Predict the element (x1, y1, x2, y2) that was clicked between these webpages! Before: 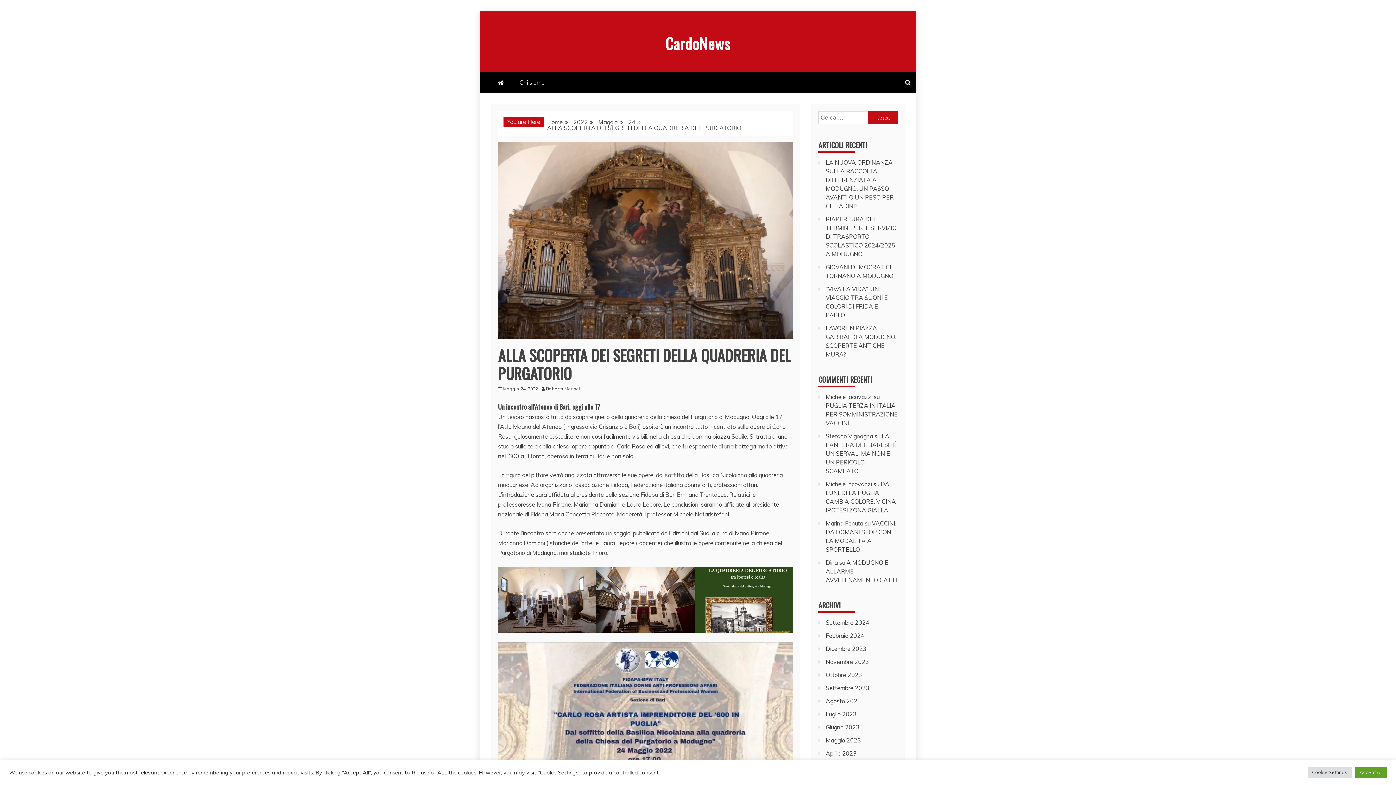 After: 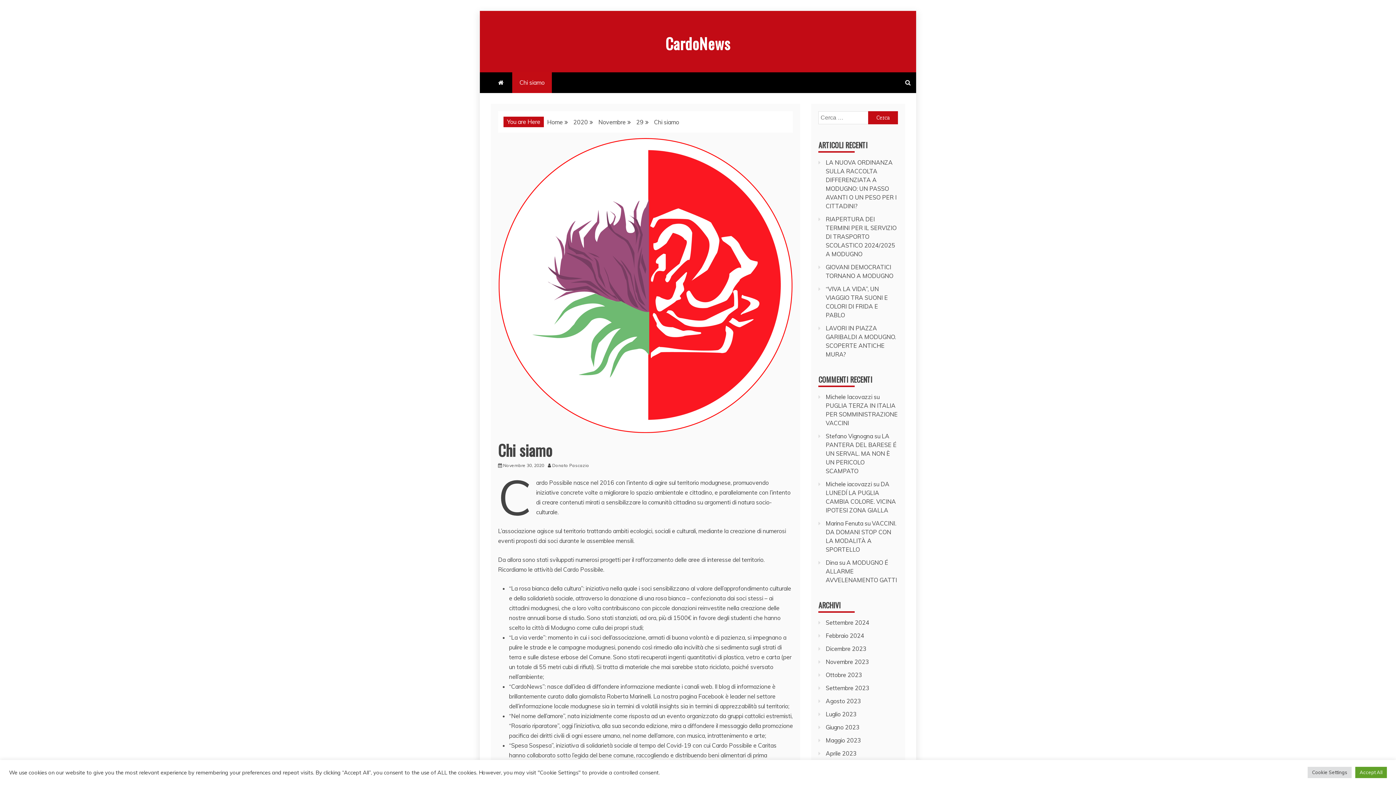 Action: bbox: (512, 72, 552, 93) label: Chi siamo